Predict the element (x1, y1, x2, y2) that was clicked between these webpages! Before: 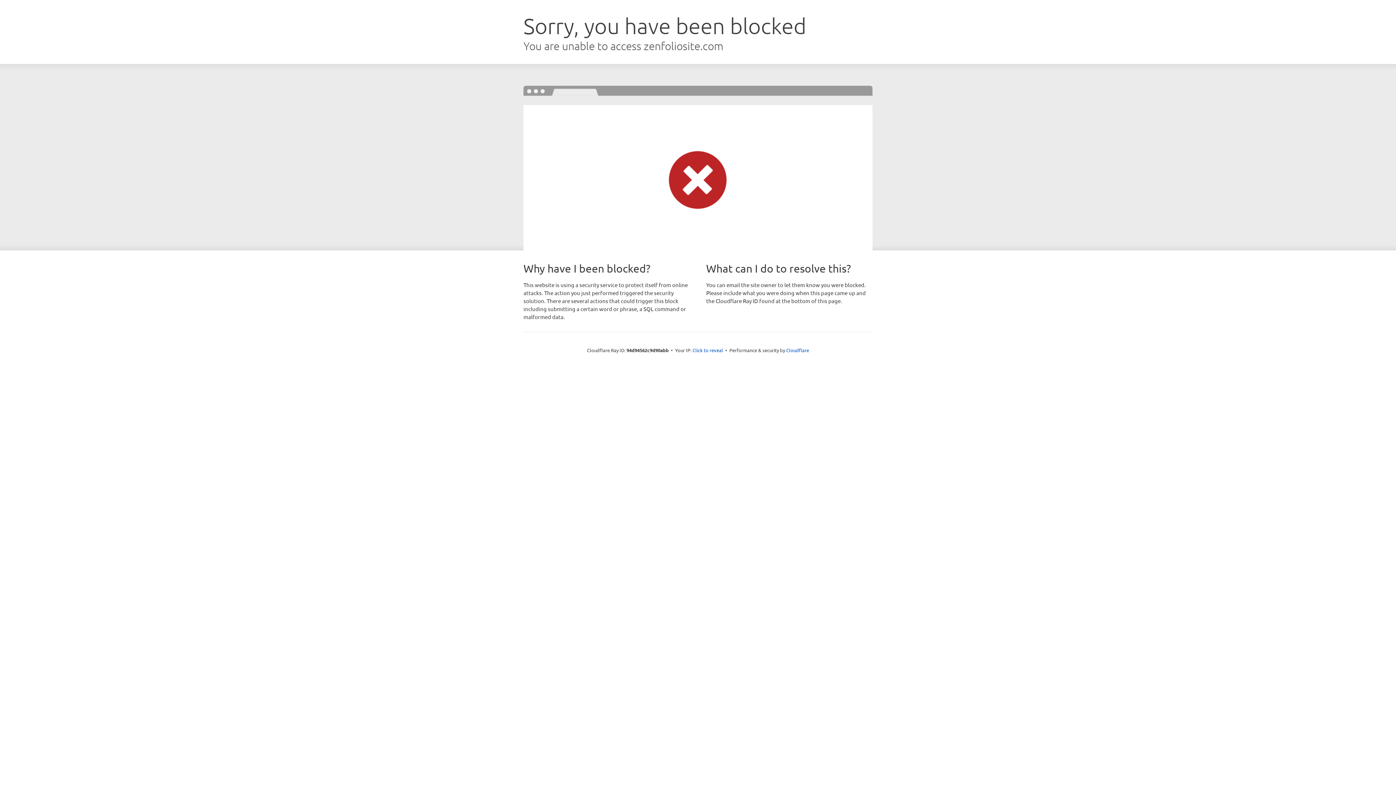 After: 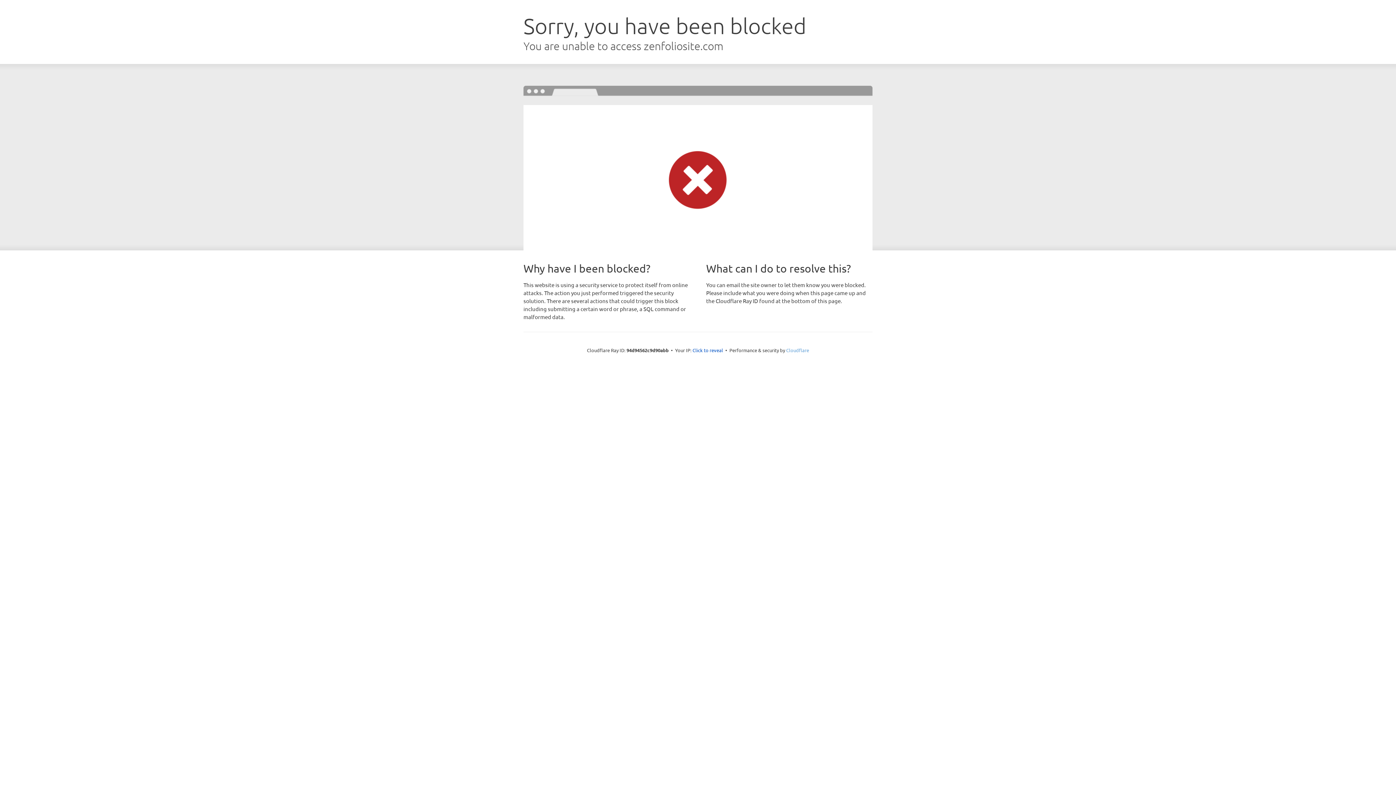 Action: label: Cloudflare bbox: (786, 347, 809, 353)